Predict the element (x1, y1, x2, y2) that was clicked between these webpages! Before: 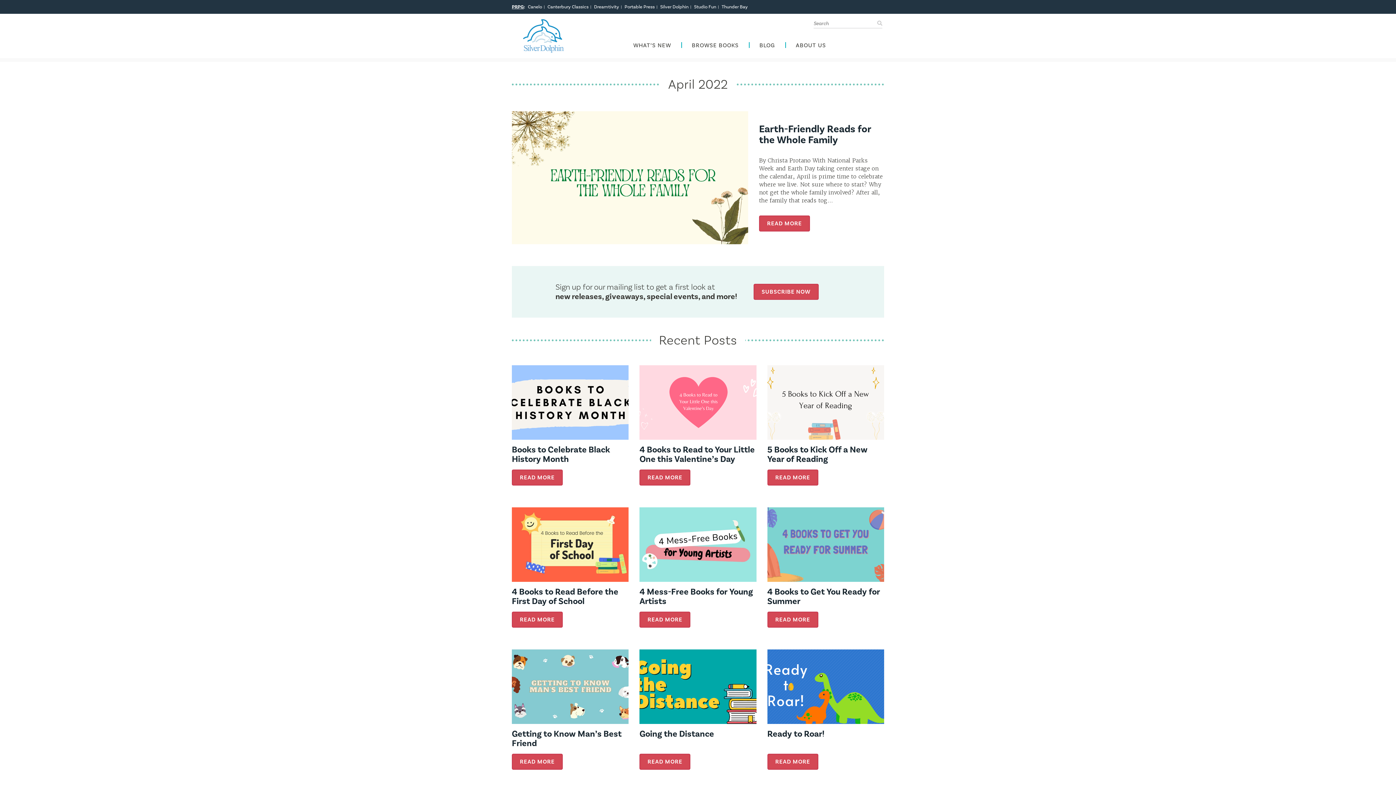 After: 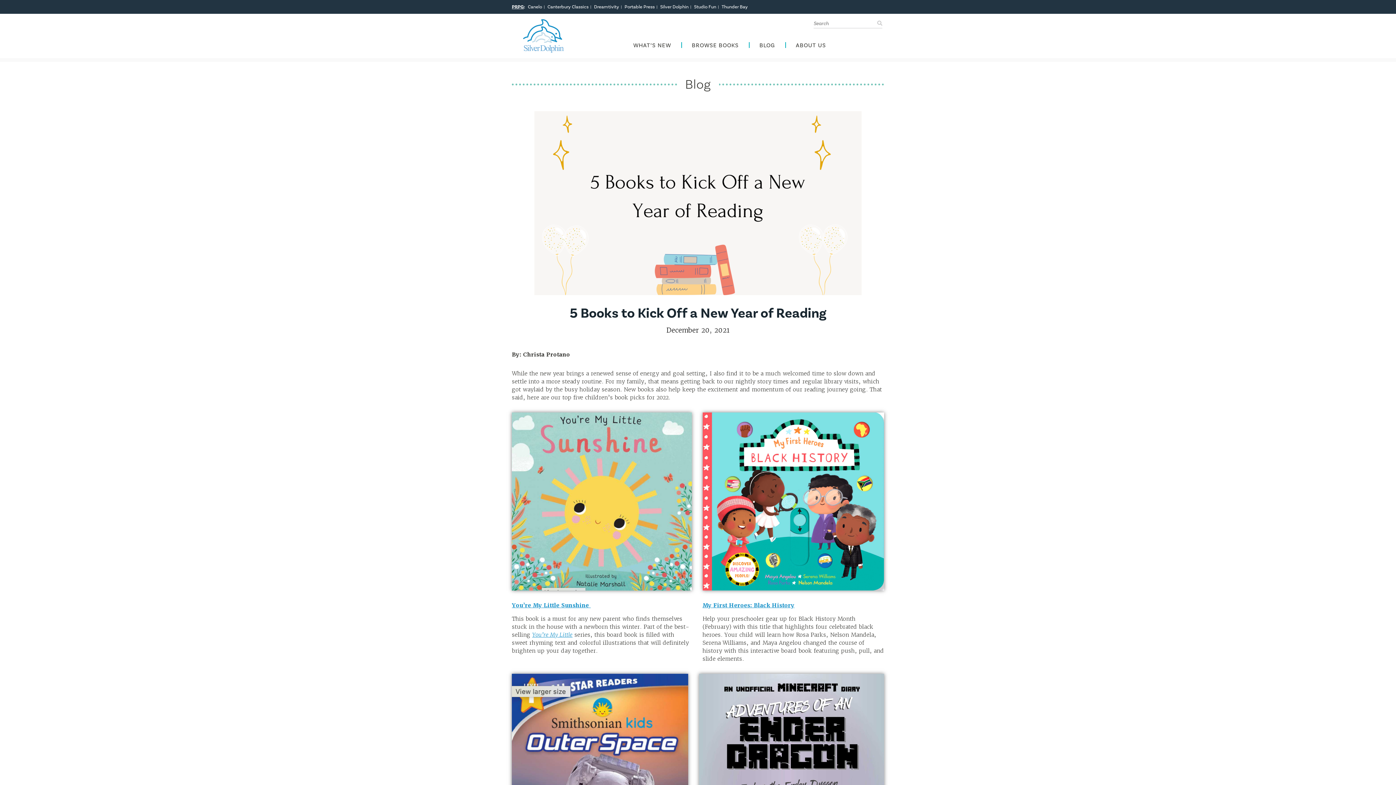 Action: label: READ MORE bbox: (767, 469, 818, 485)